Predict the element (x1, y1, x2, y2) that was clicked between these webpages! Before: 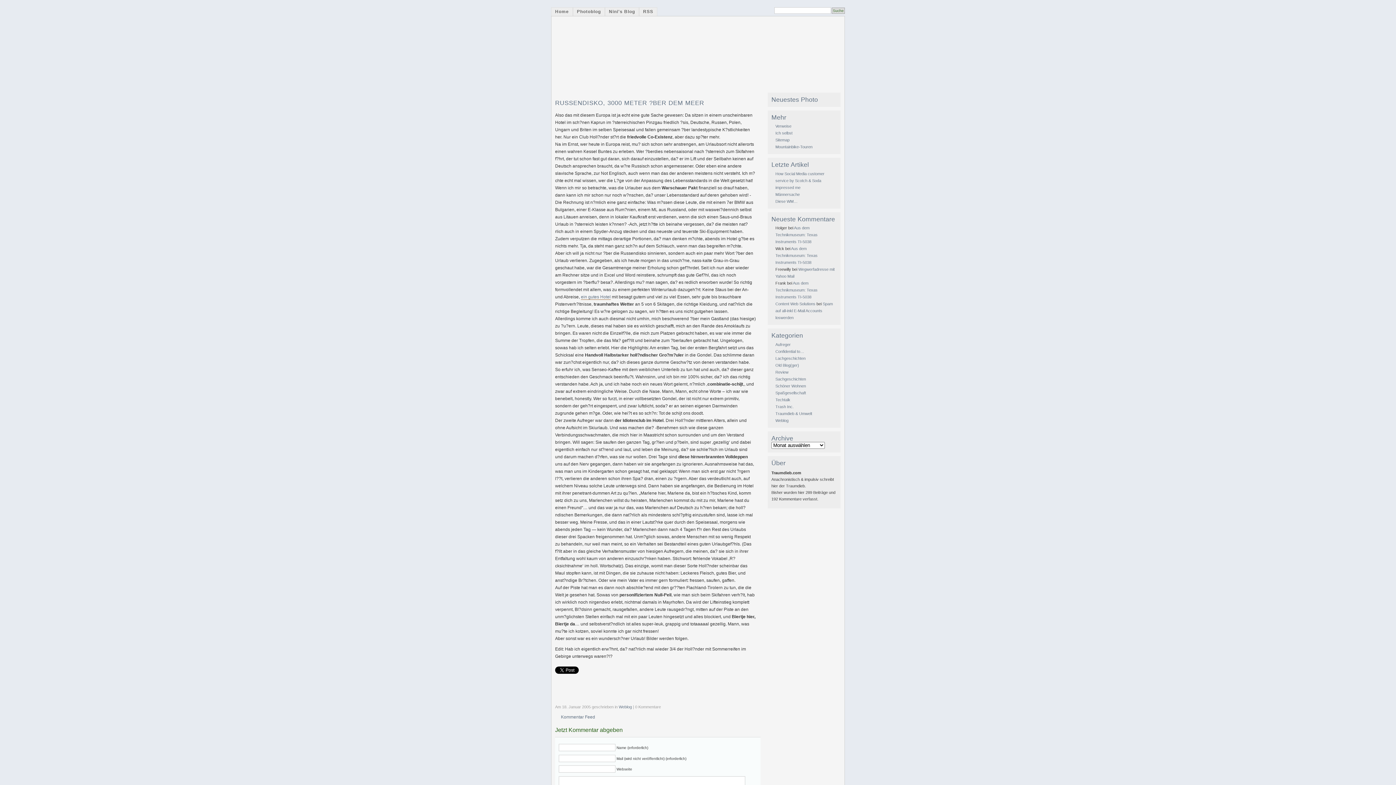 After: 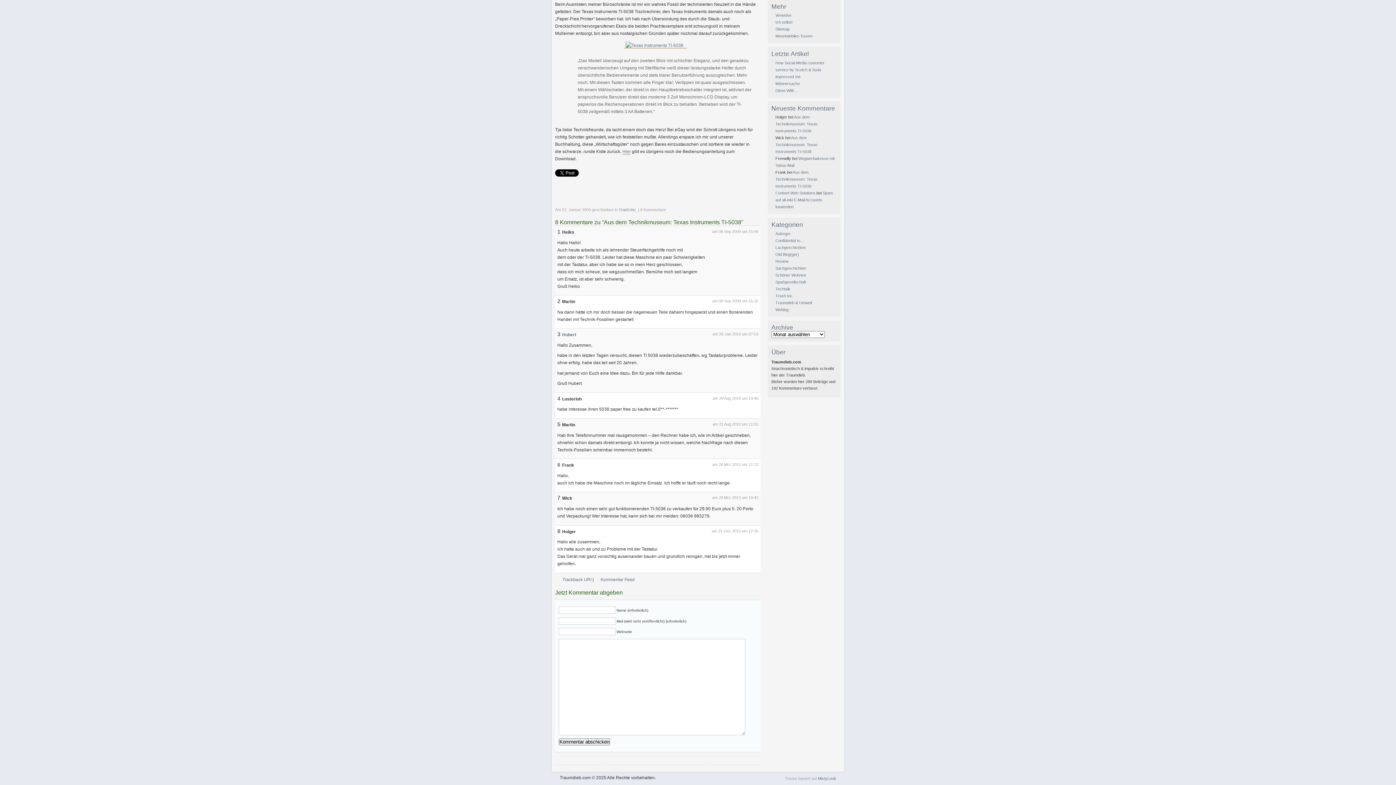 Action: label: Aus dem Technikmuseum: Texas Instruments TI-5038 bbox: (775, 281, 817, 299)